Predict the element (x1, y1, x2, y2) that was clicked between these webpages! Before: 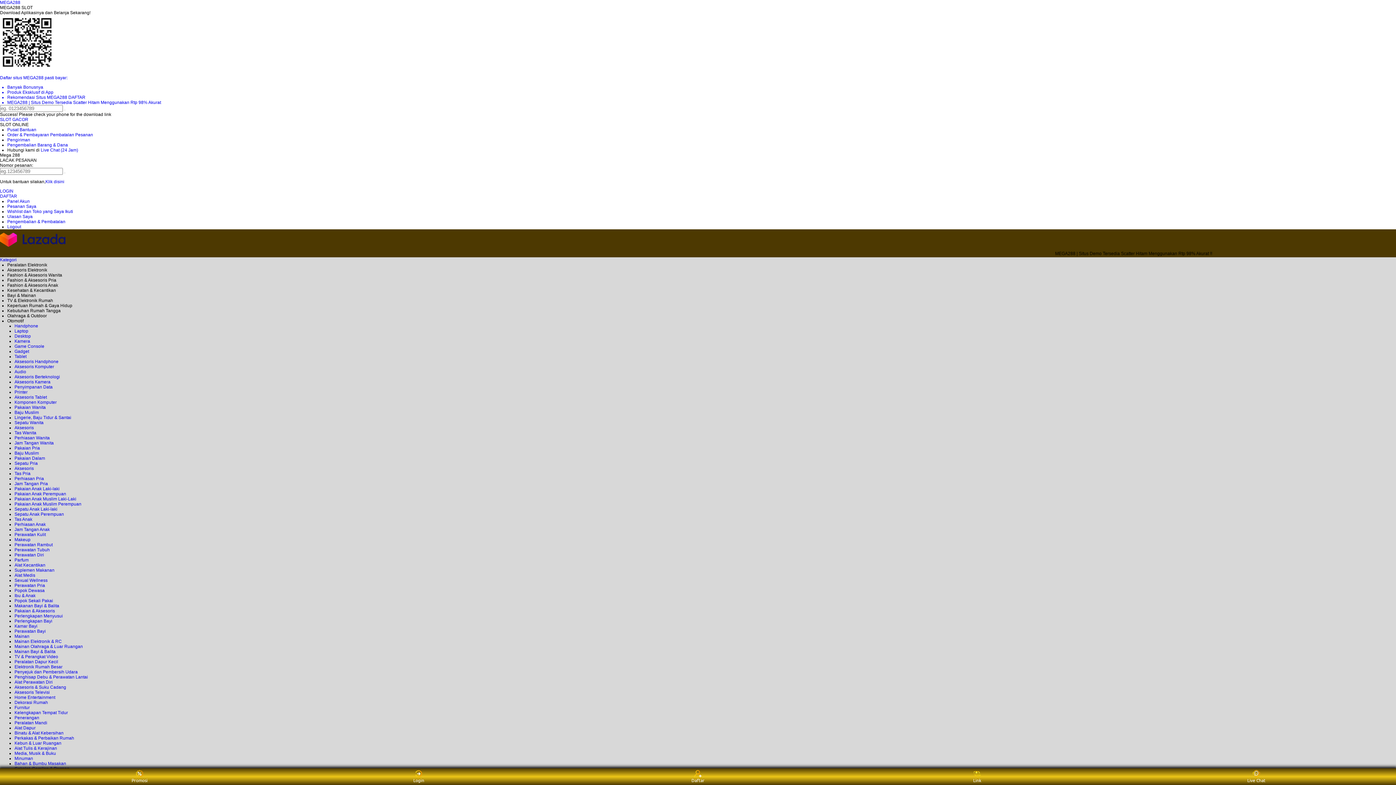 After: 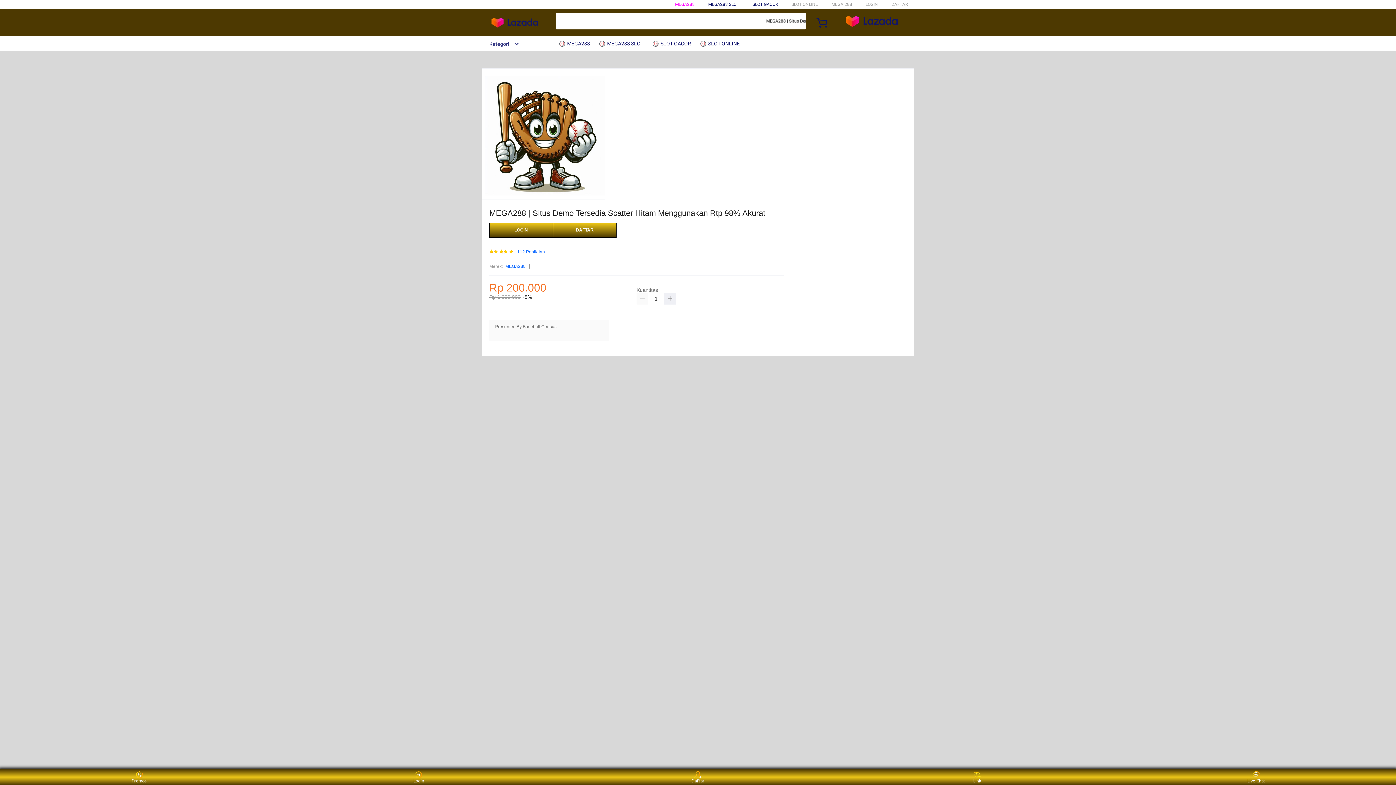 Action: label: Makeup bbox: (14, 537, 30, 542)